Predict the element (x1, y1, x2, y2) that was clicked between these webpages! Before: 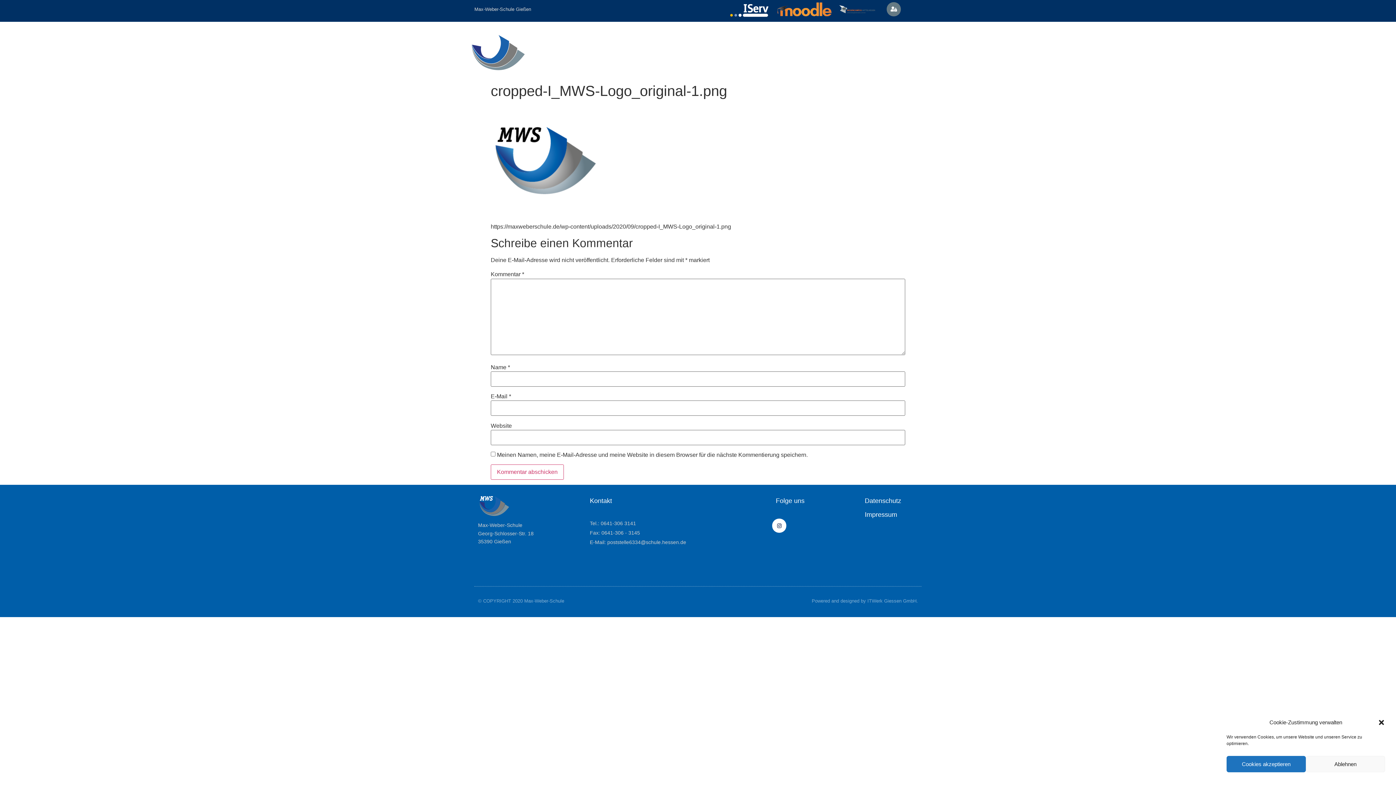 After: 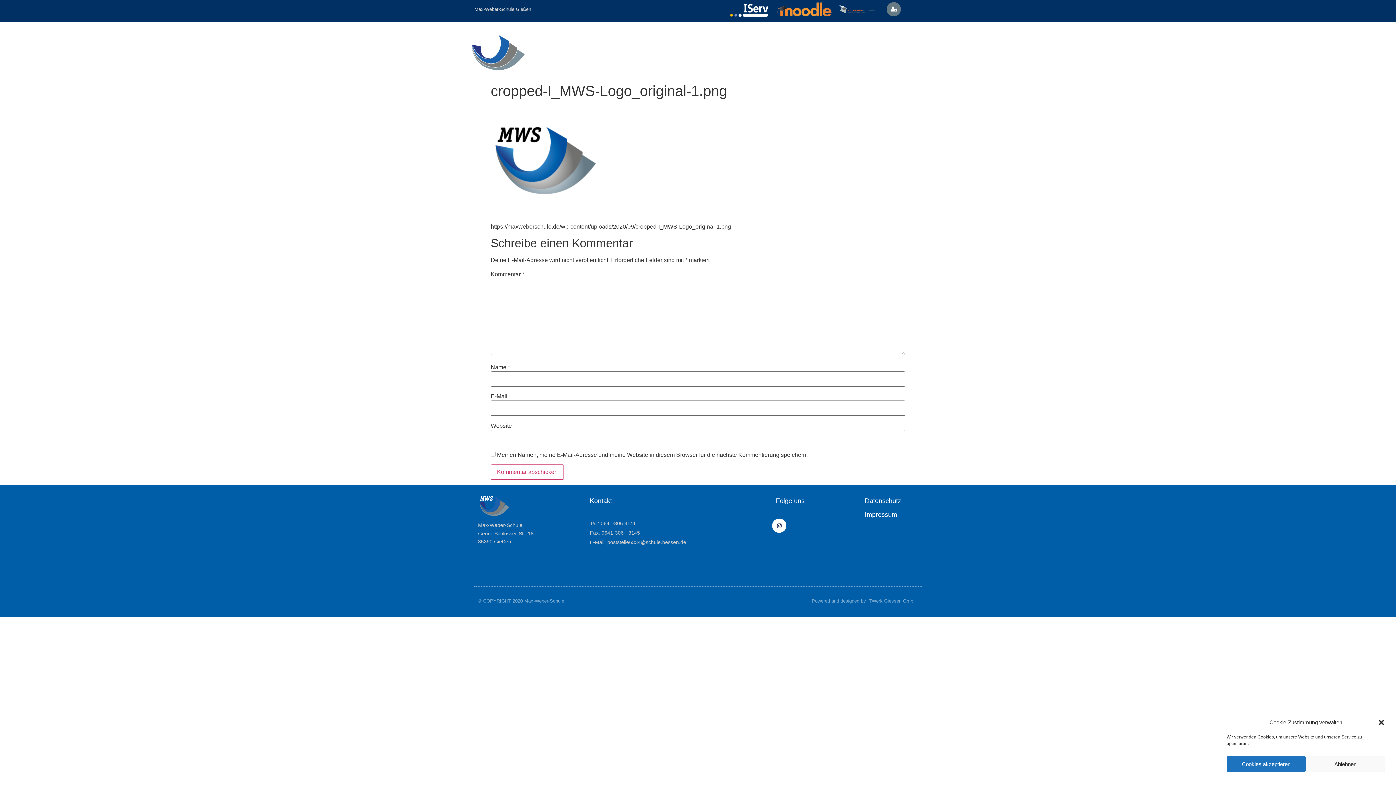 Action: label: Datenschutz bbox: (865, 497, 901, 504)